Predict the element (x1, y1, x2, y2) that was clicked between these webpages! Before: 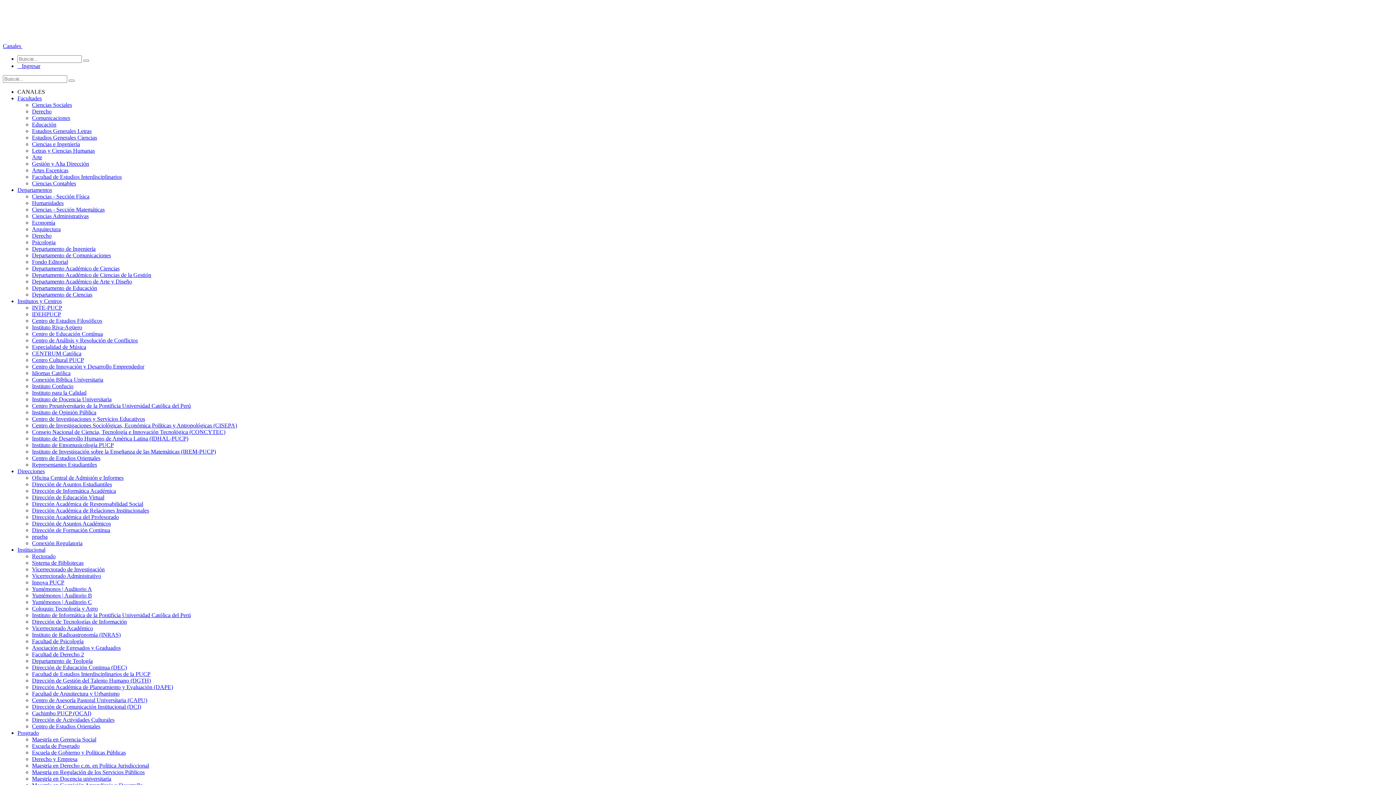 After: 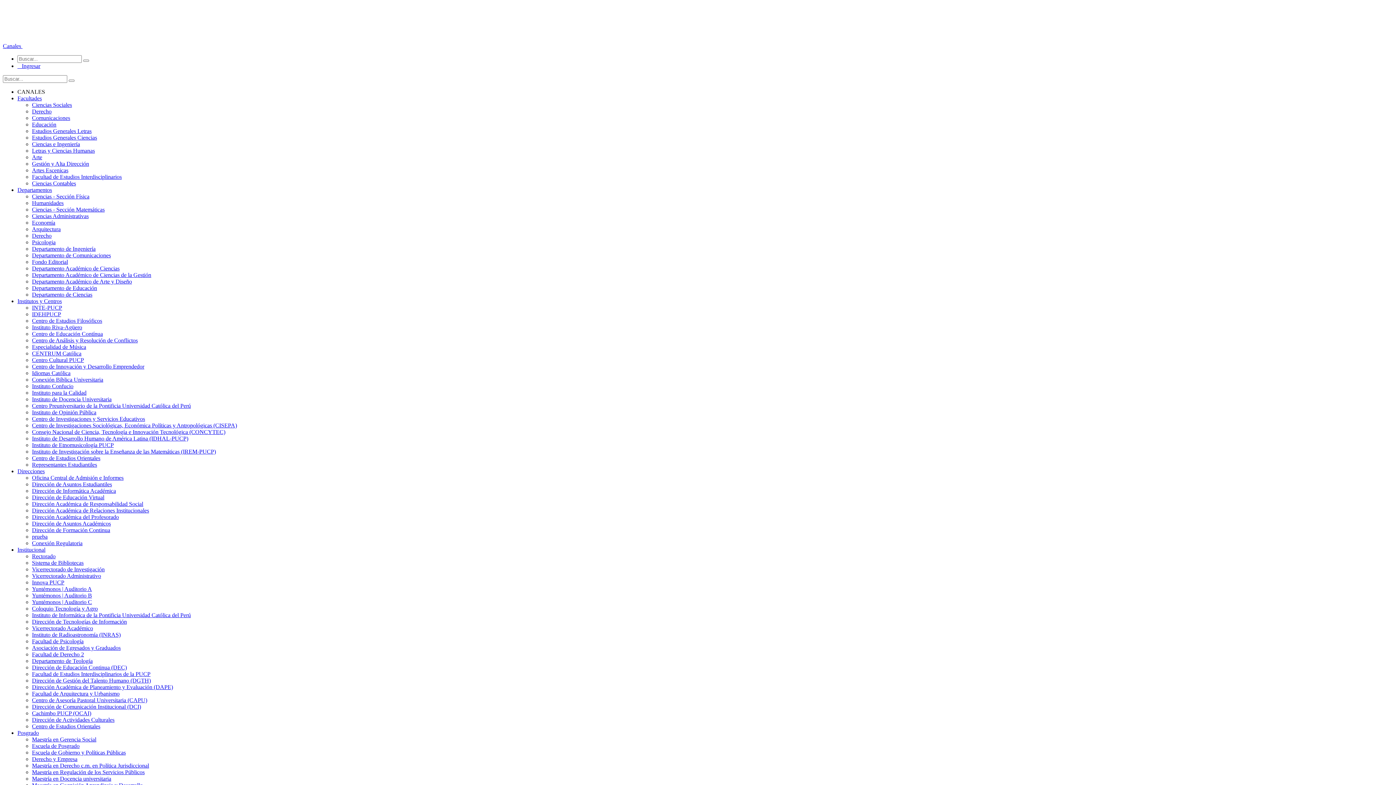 Action: bbox: (32, 330, 102, 337) label: Centro de Educación Contínua